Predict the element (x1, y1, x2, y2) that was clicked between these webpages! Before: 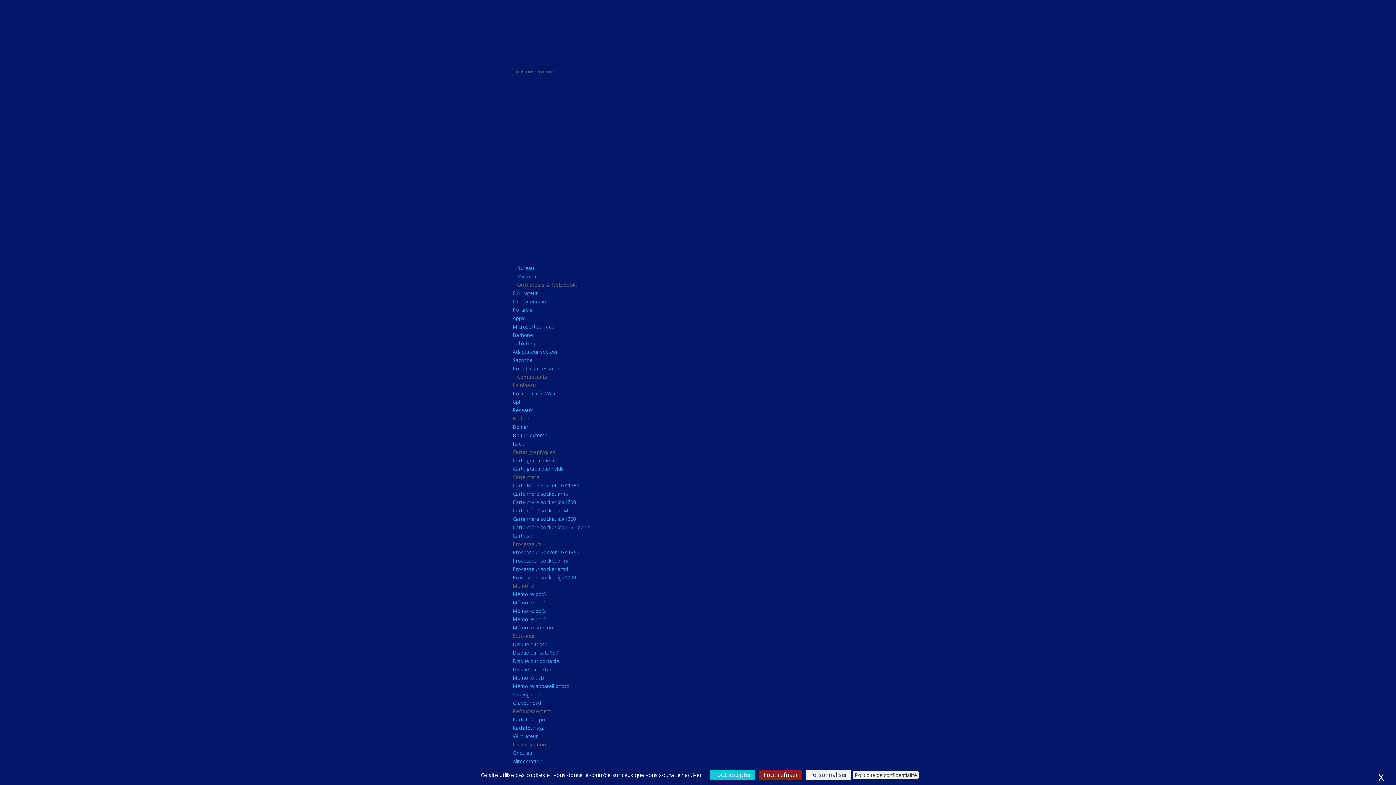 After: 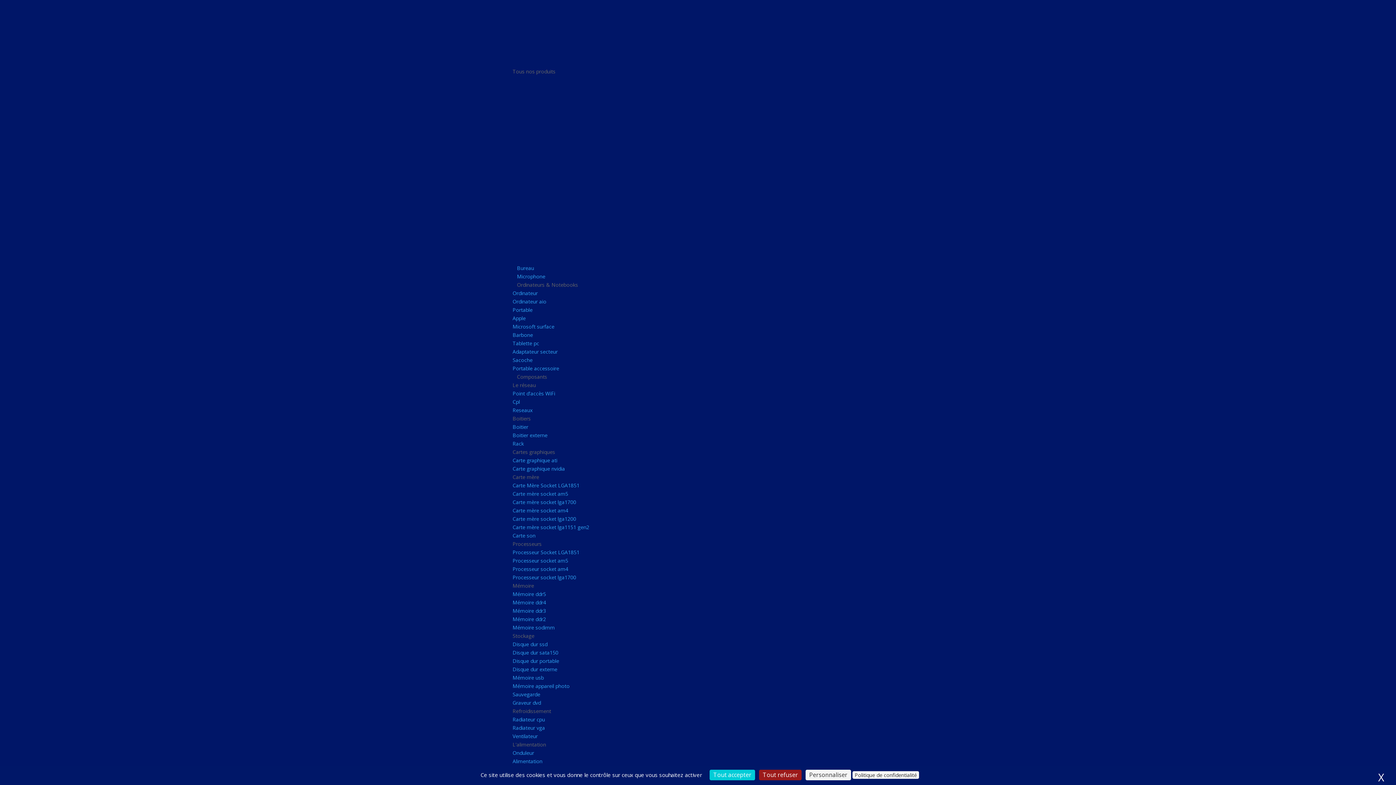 Action: label: Portable accessoire bbox: (512, 365, 559, 372)